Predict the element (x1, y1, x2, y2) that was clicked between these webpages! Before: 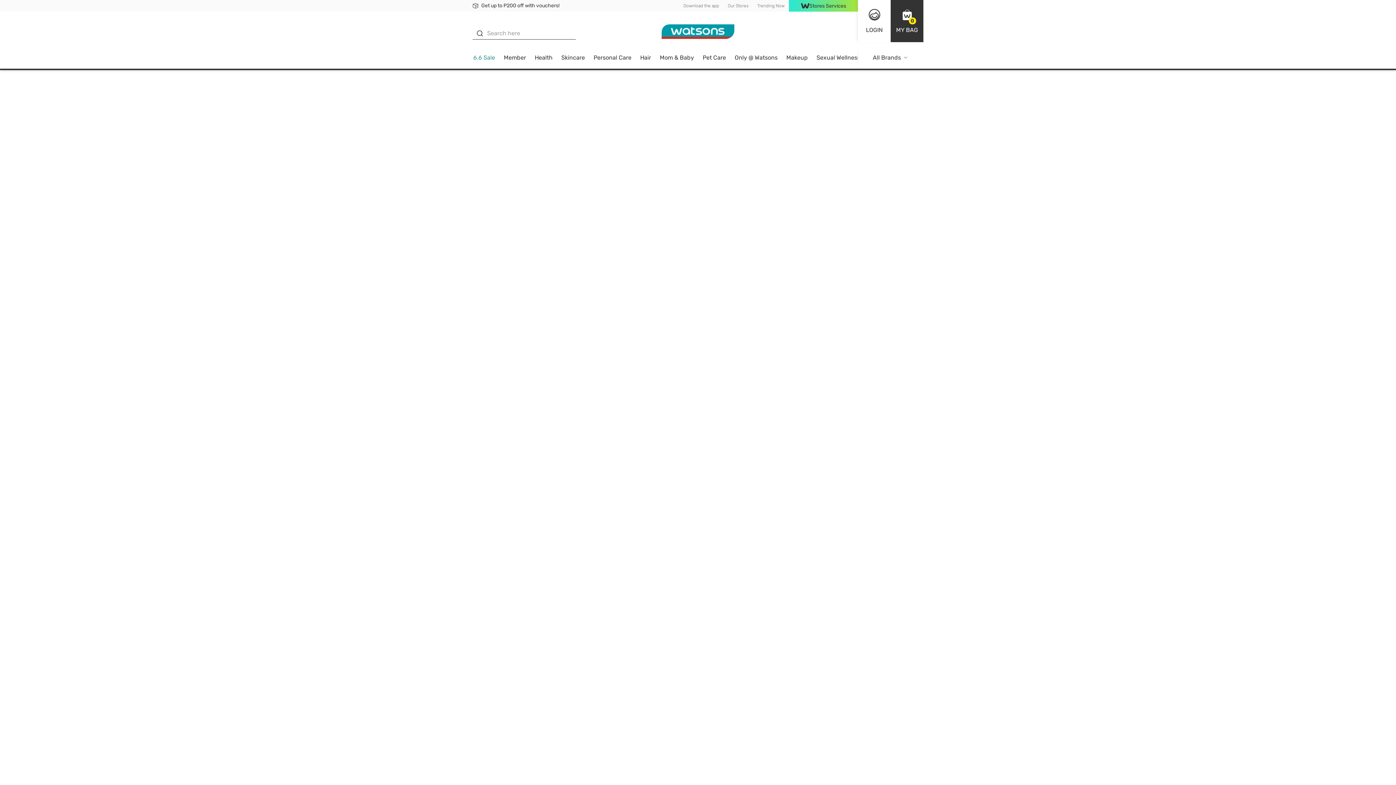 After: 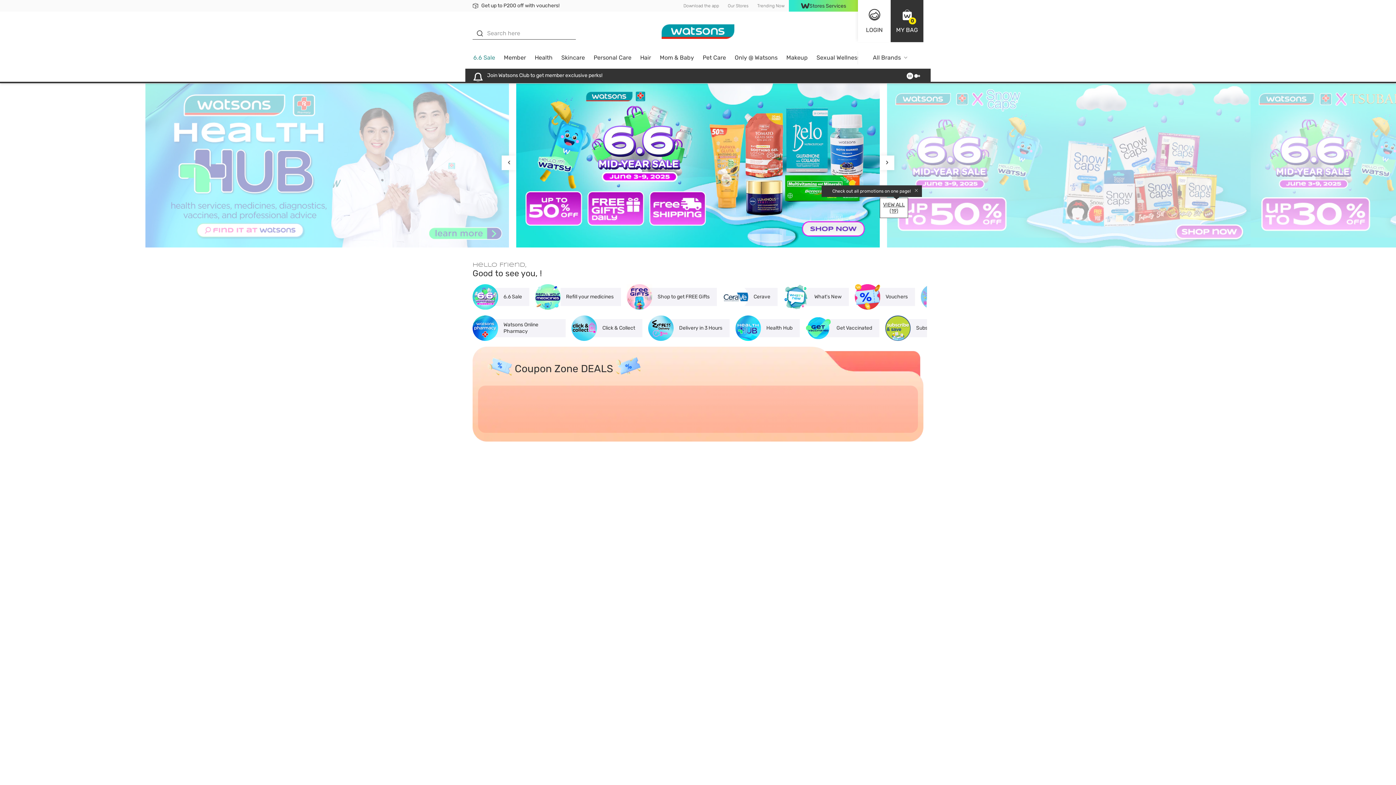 Action: bbox: (661, 0, 734, 50)